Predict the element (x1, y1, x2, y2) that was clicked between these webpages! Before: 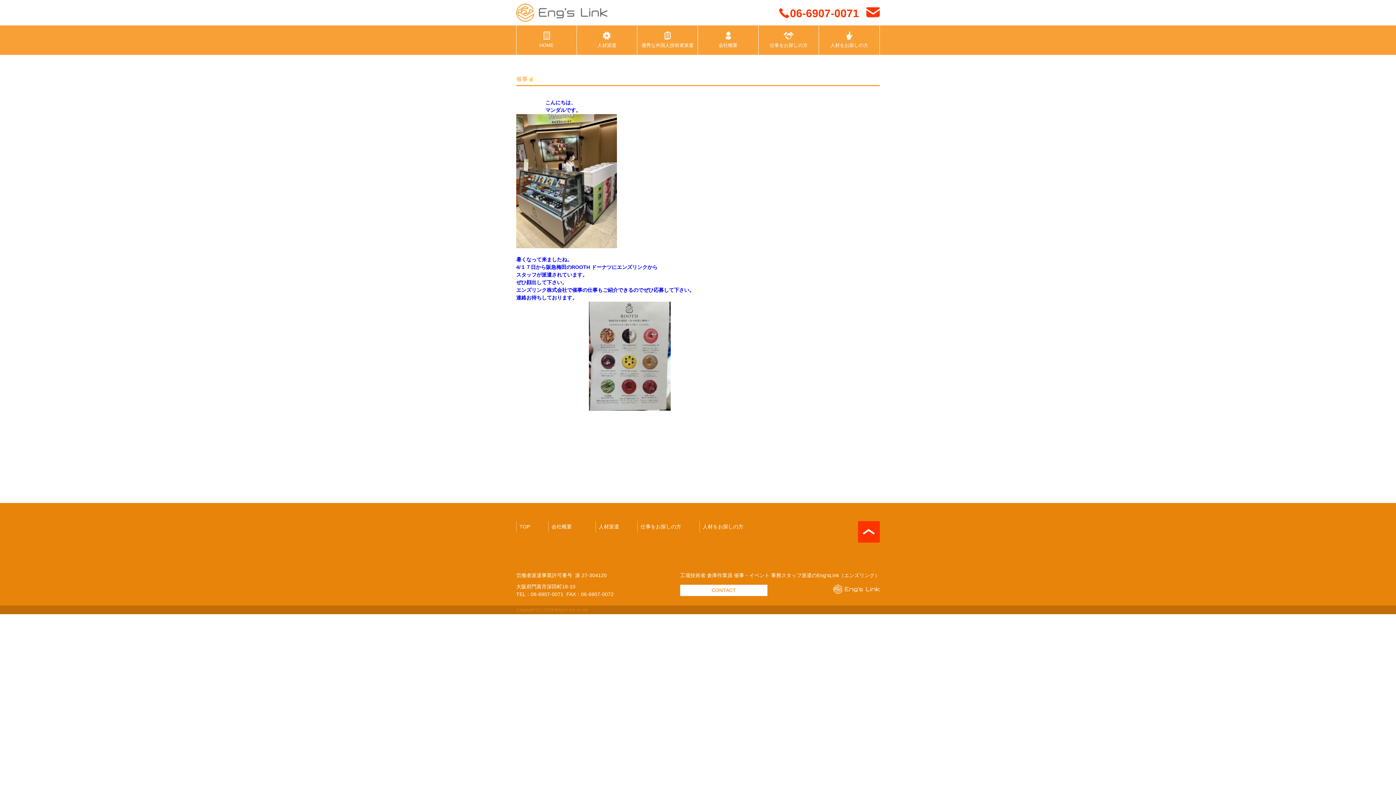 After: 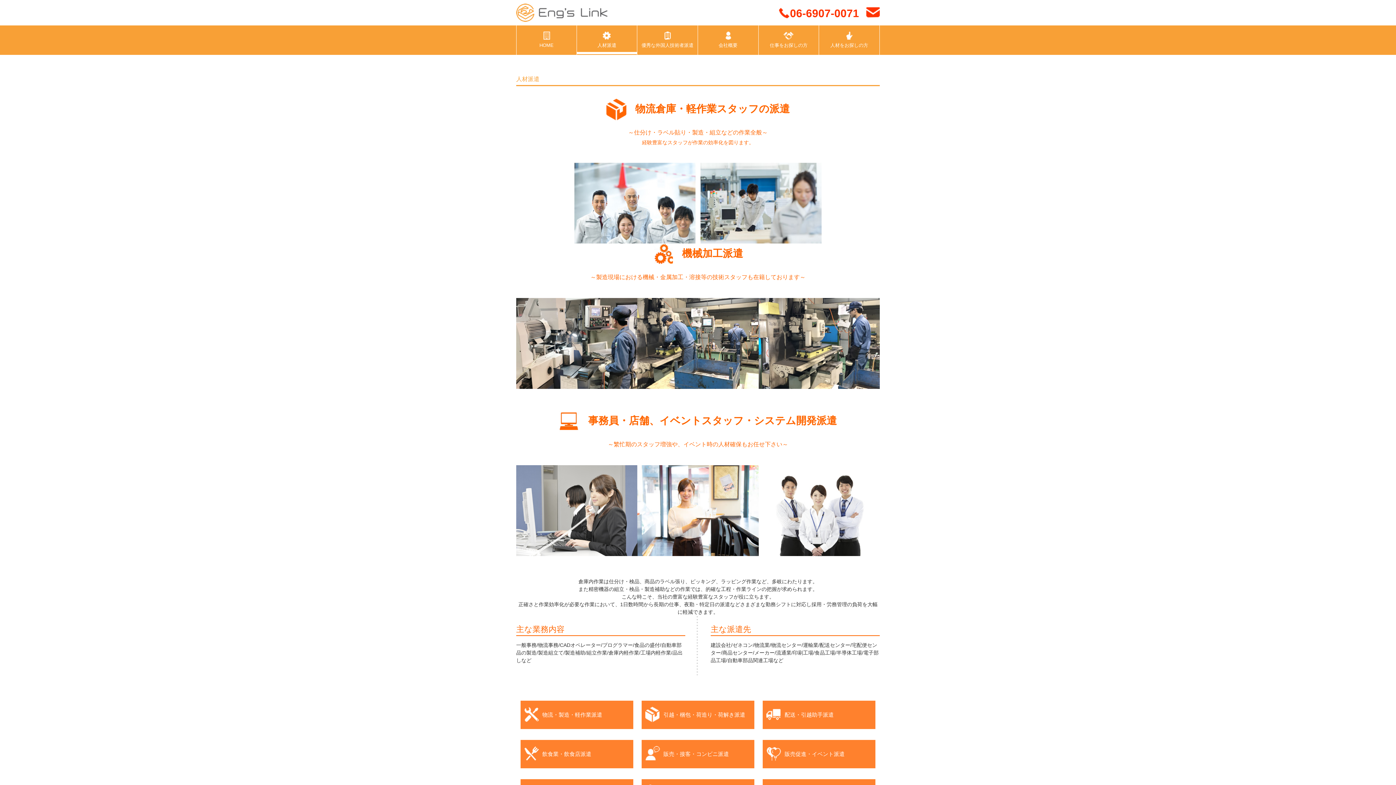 Action: label: 人材派遣 bbox: (598, 524, 619, 529)